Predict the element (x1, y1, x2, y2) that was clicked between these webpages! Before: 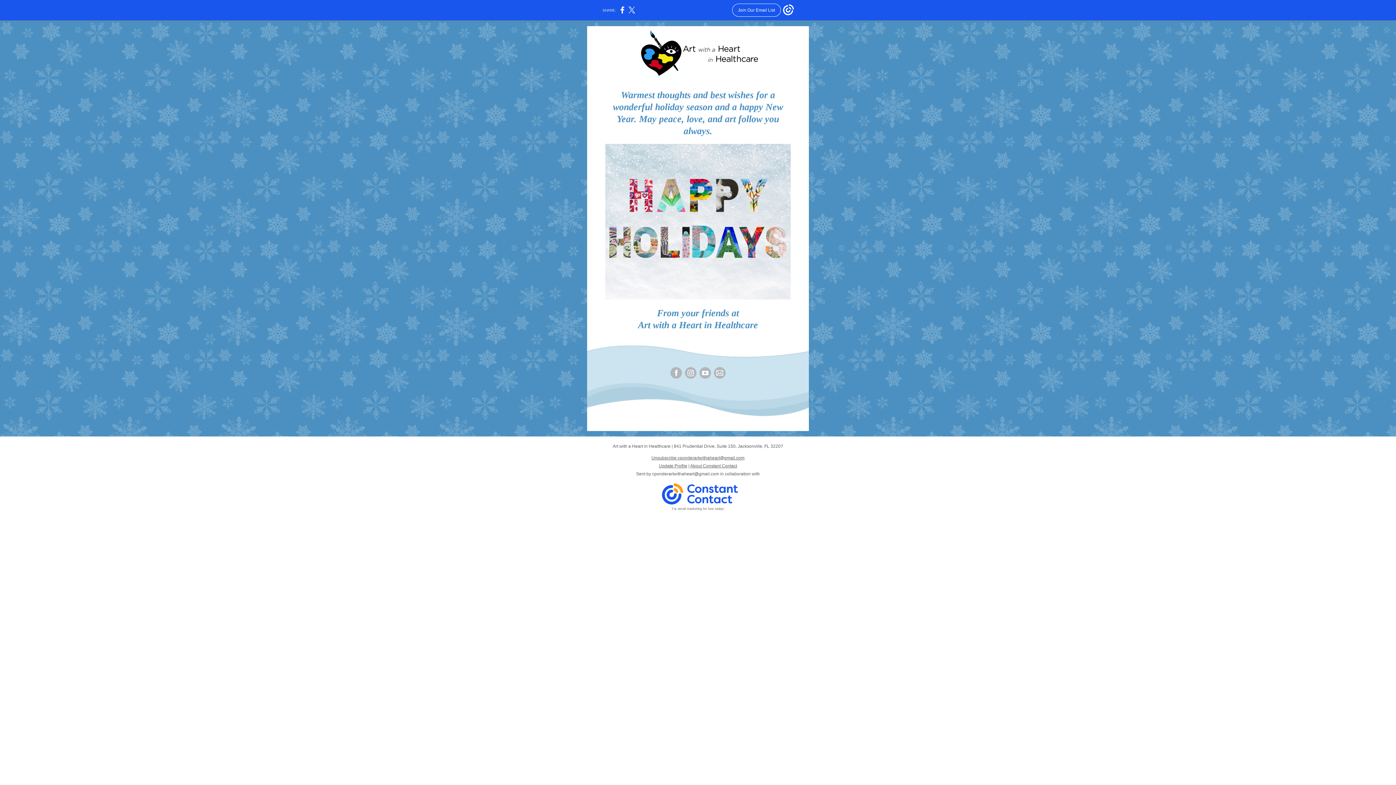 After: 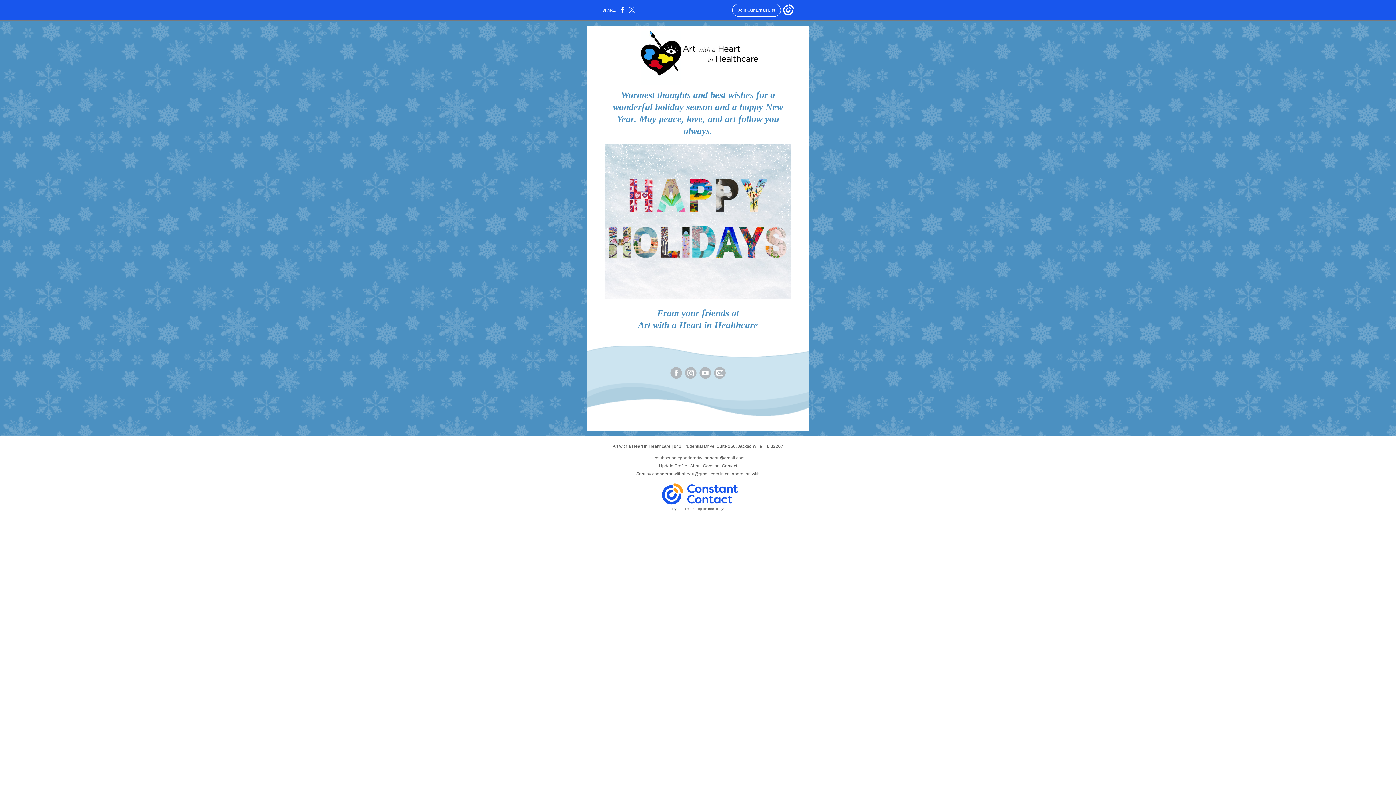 Action: bbox: (651, 455, 744, 460) label: Unsubscribe cponderartwithaheart@gmail.com